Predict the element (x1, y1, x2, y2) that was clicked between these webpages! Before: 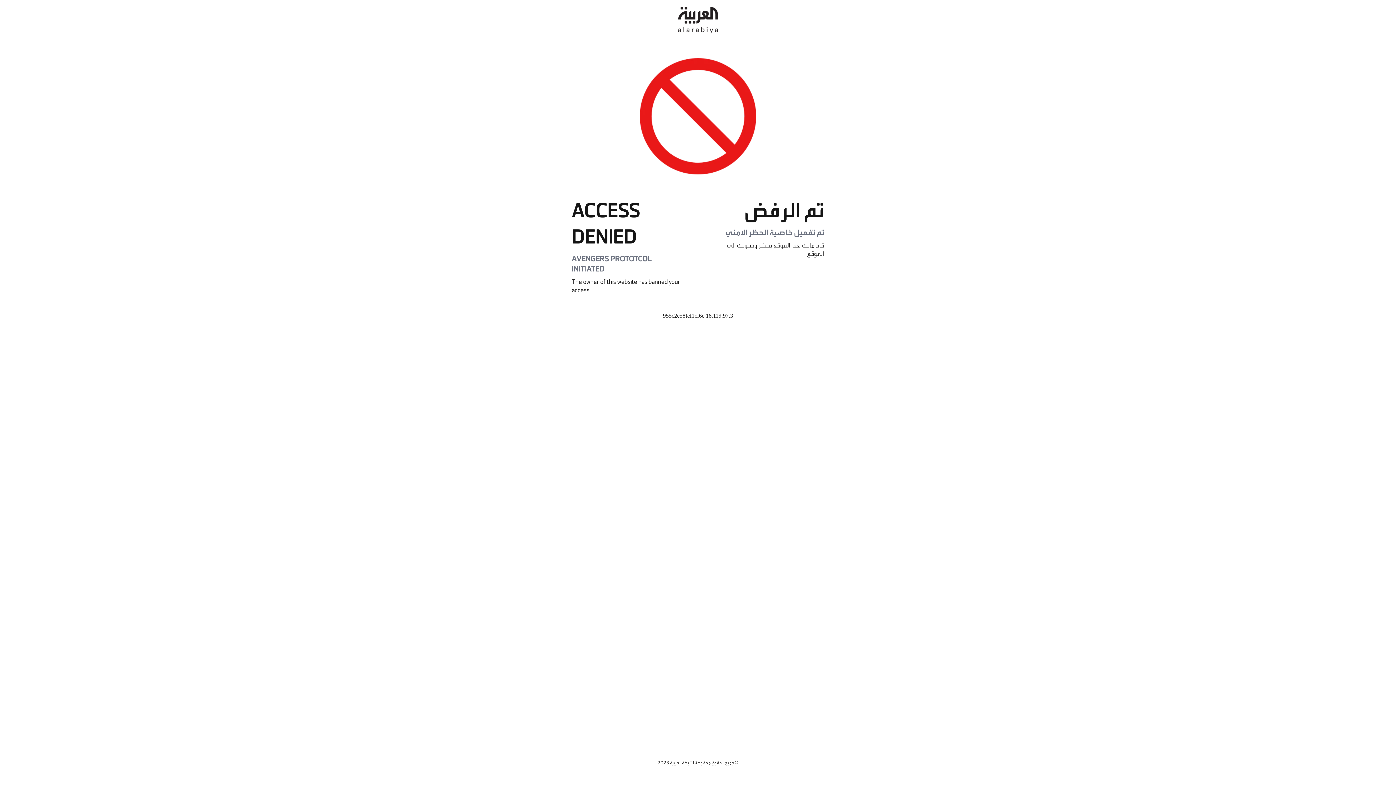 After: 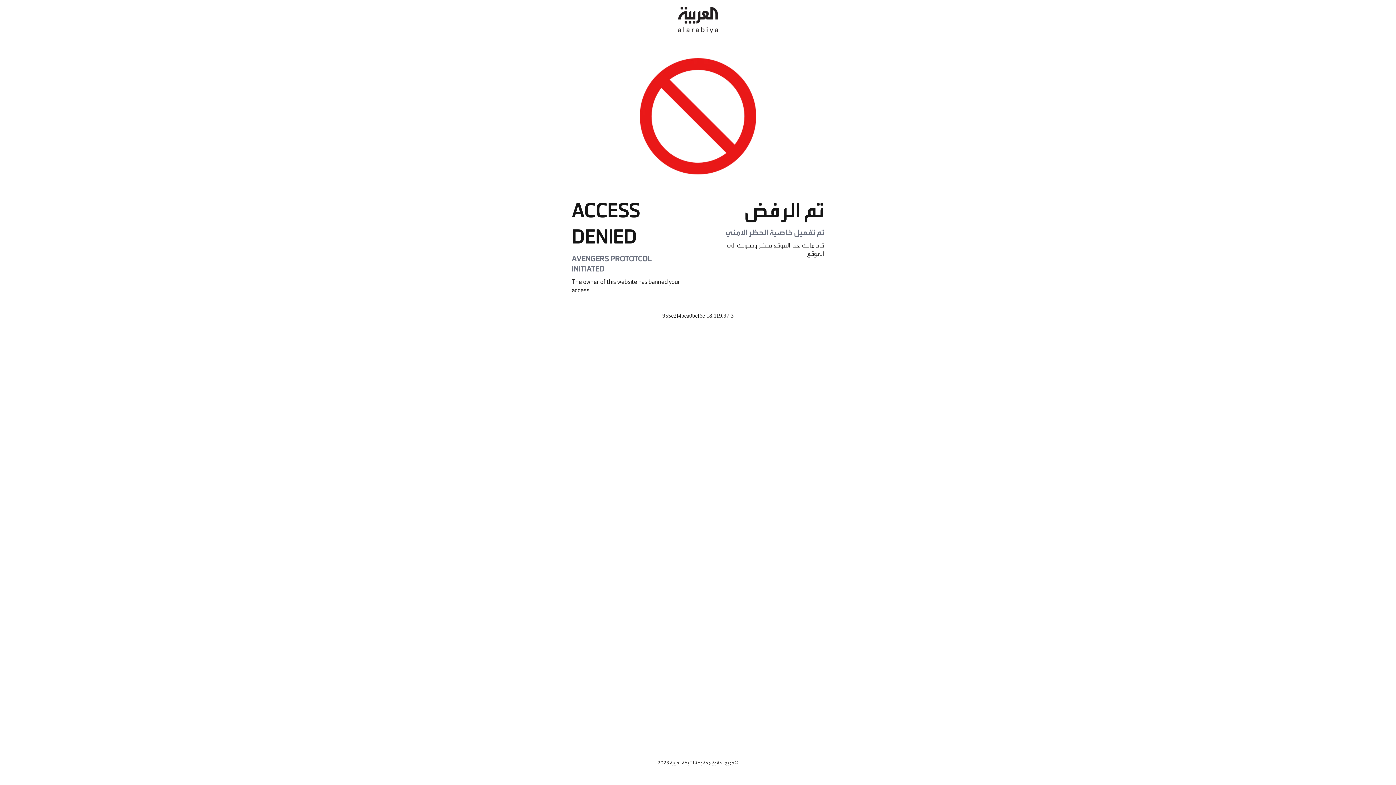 Action: bbox: (678, 0, 718, 40)